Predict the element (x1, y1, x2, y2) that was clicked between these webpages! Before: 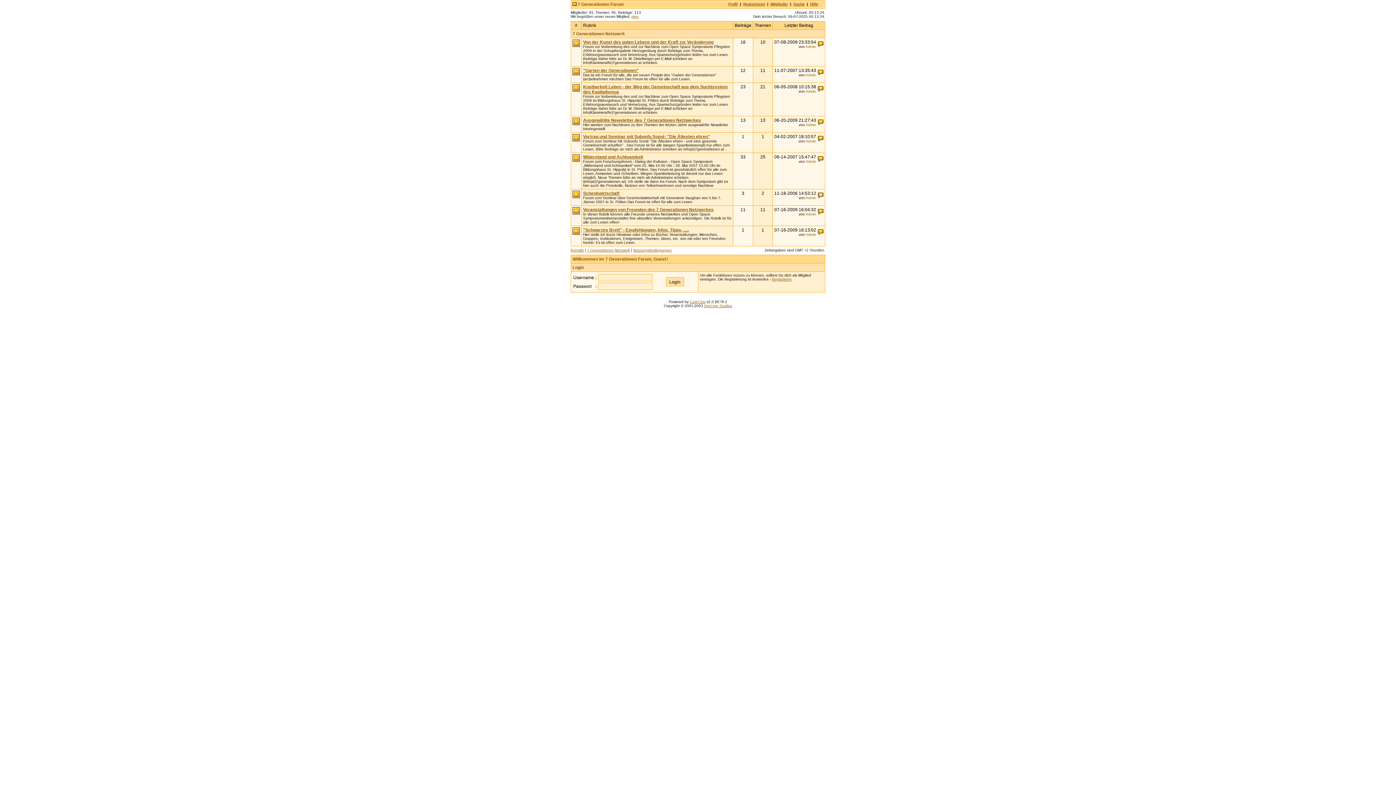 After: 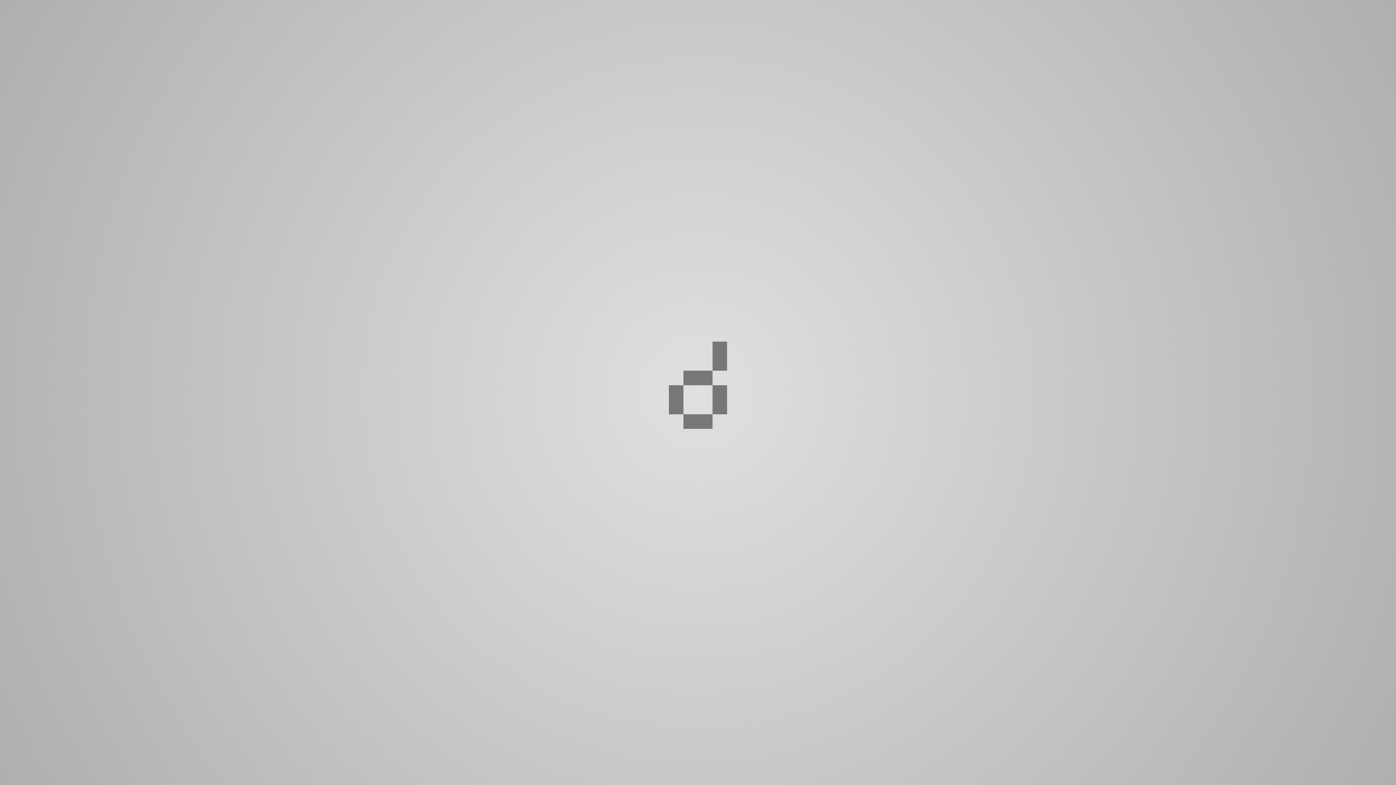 Action: label: ArtsCore Studios bbox: (704, 304, 732, 308)